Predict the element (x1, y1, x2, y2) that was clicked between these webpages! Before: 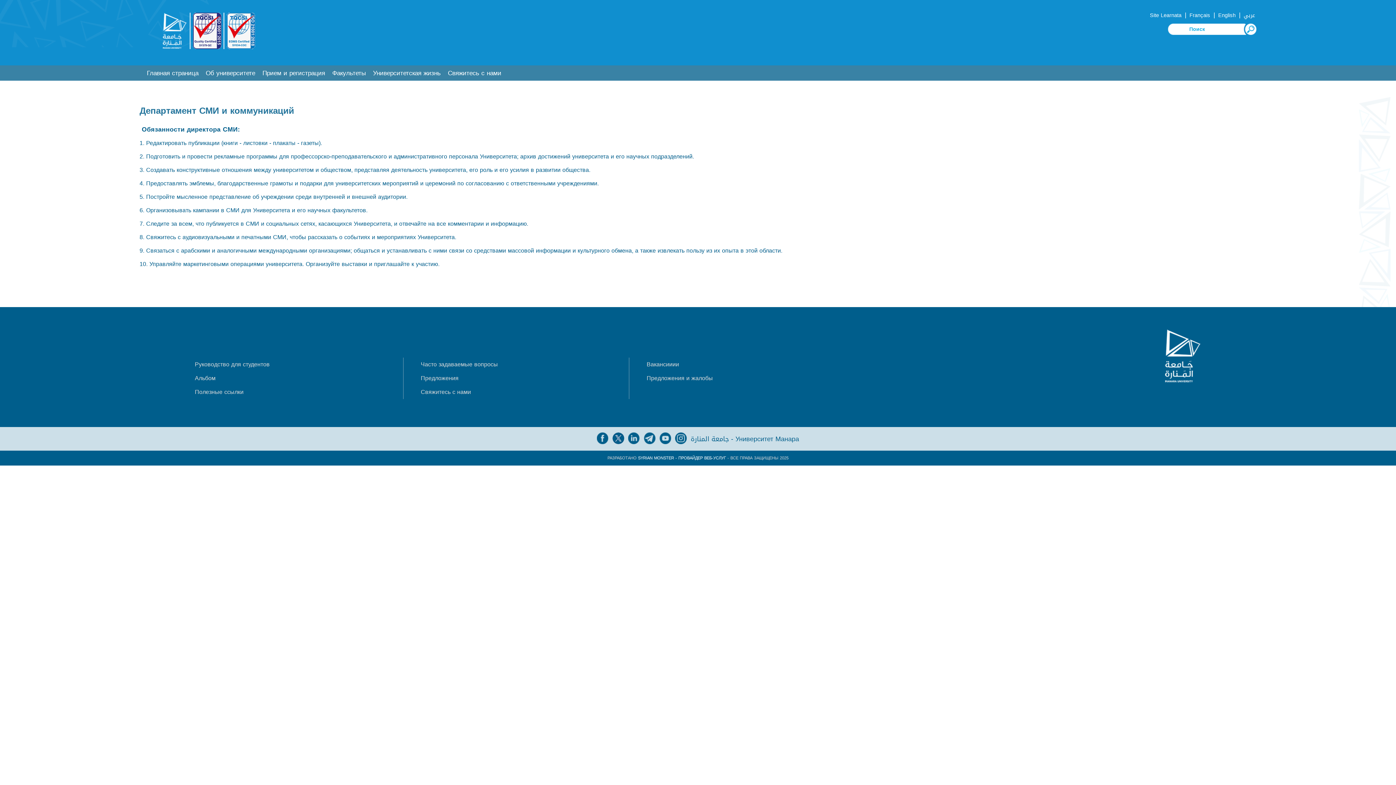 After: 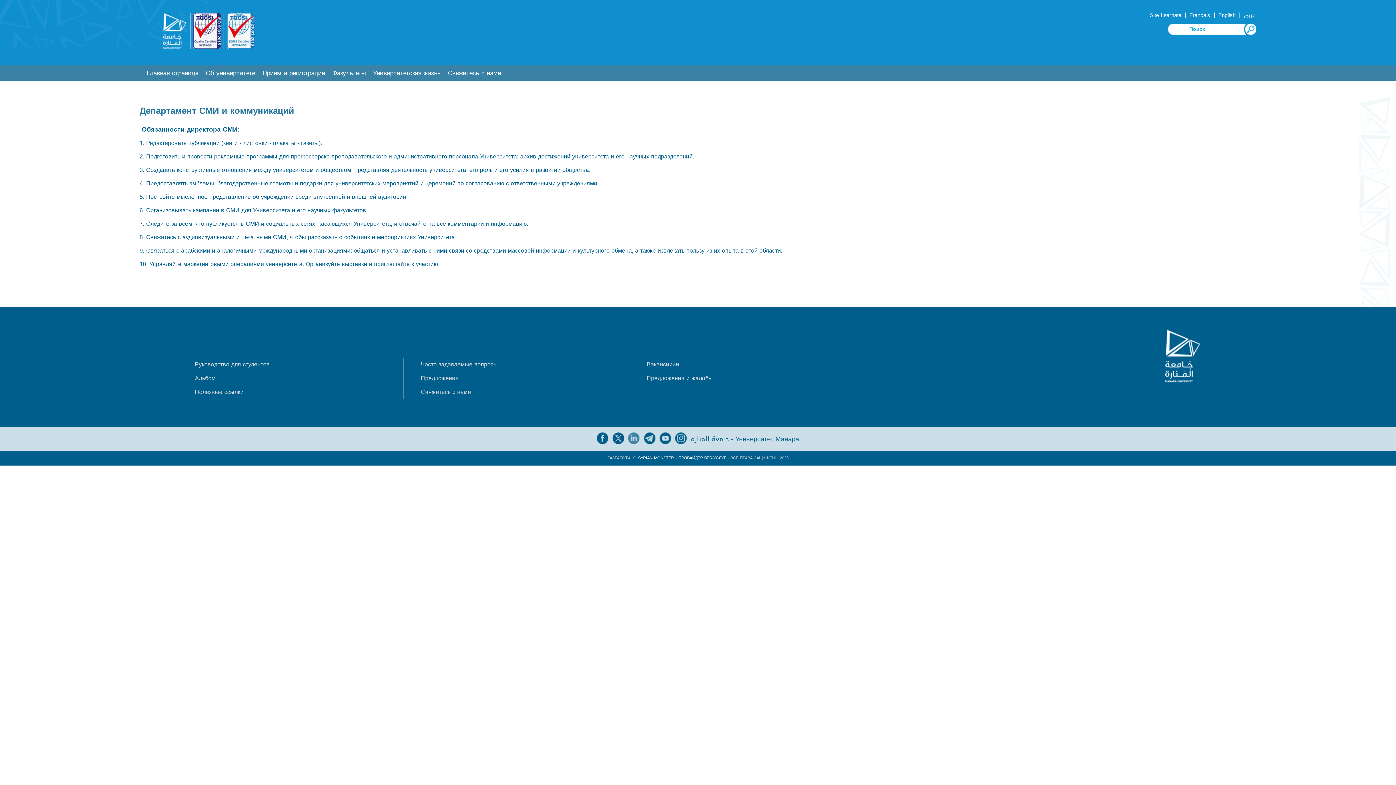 Action: bbox: (628, 434, 641, 445)